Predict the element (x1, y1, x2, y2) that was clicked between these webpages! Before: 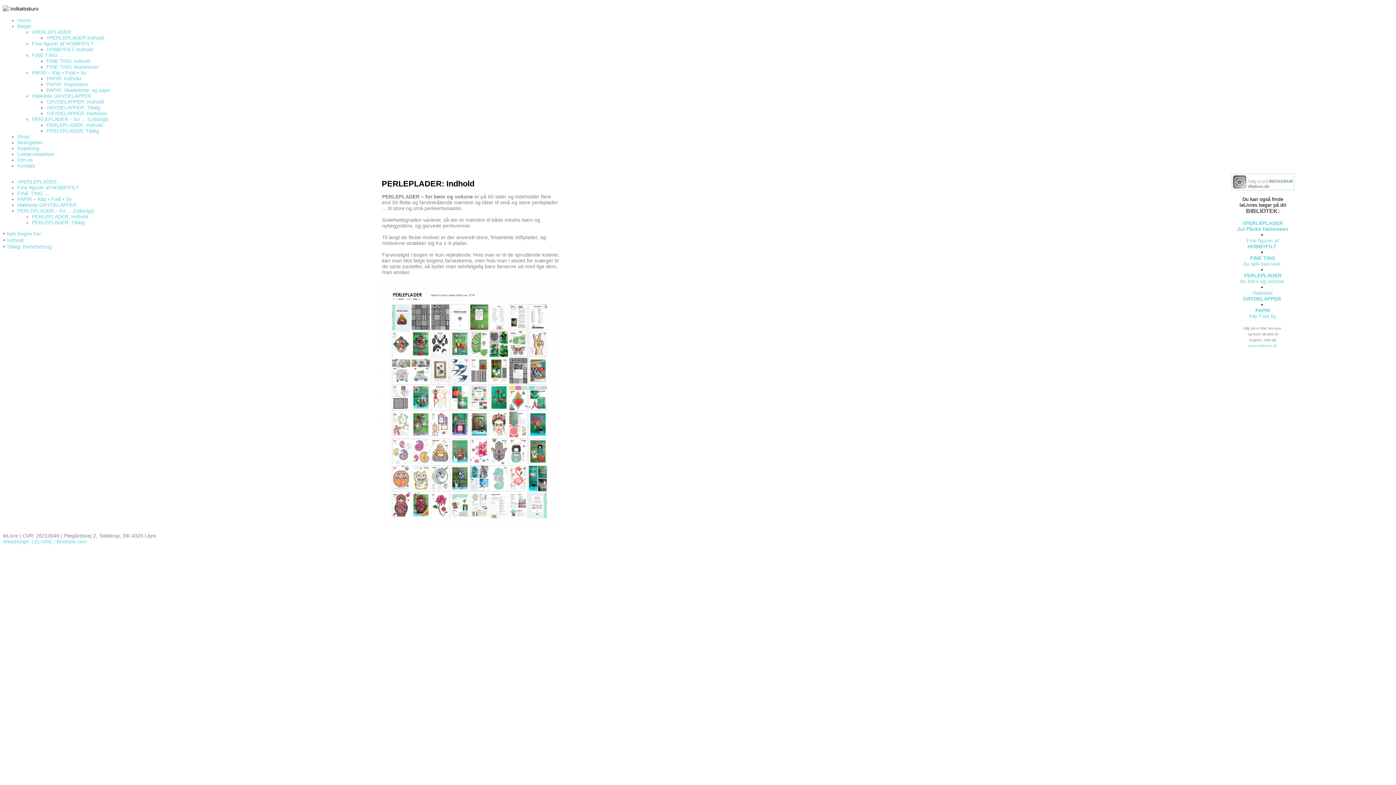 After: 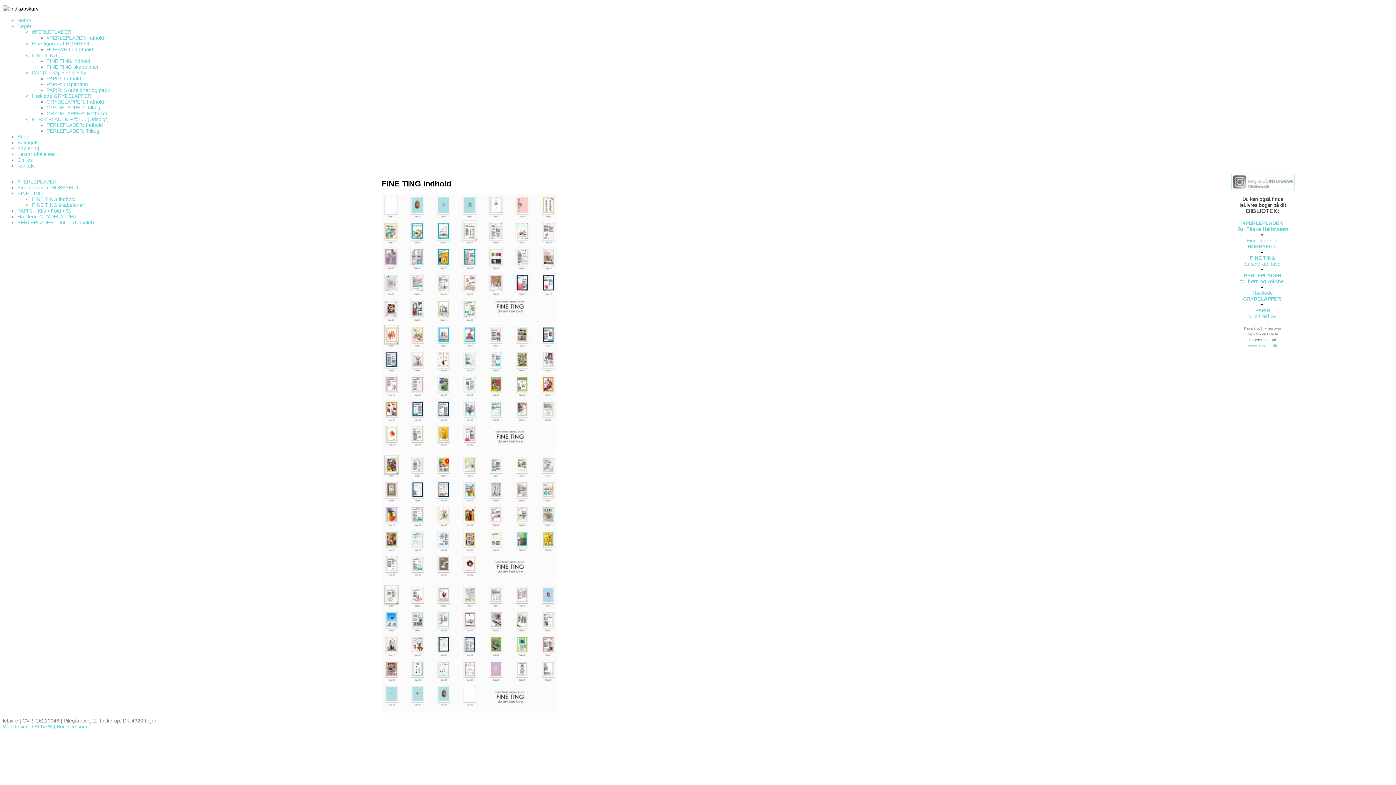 Action: bbox: (46, 58, 90, 64) label: FINE TING indhold